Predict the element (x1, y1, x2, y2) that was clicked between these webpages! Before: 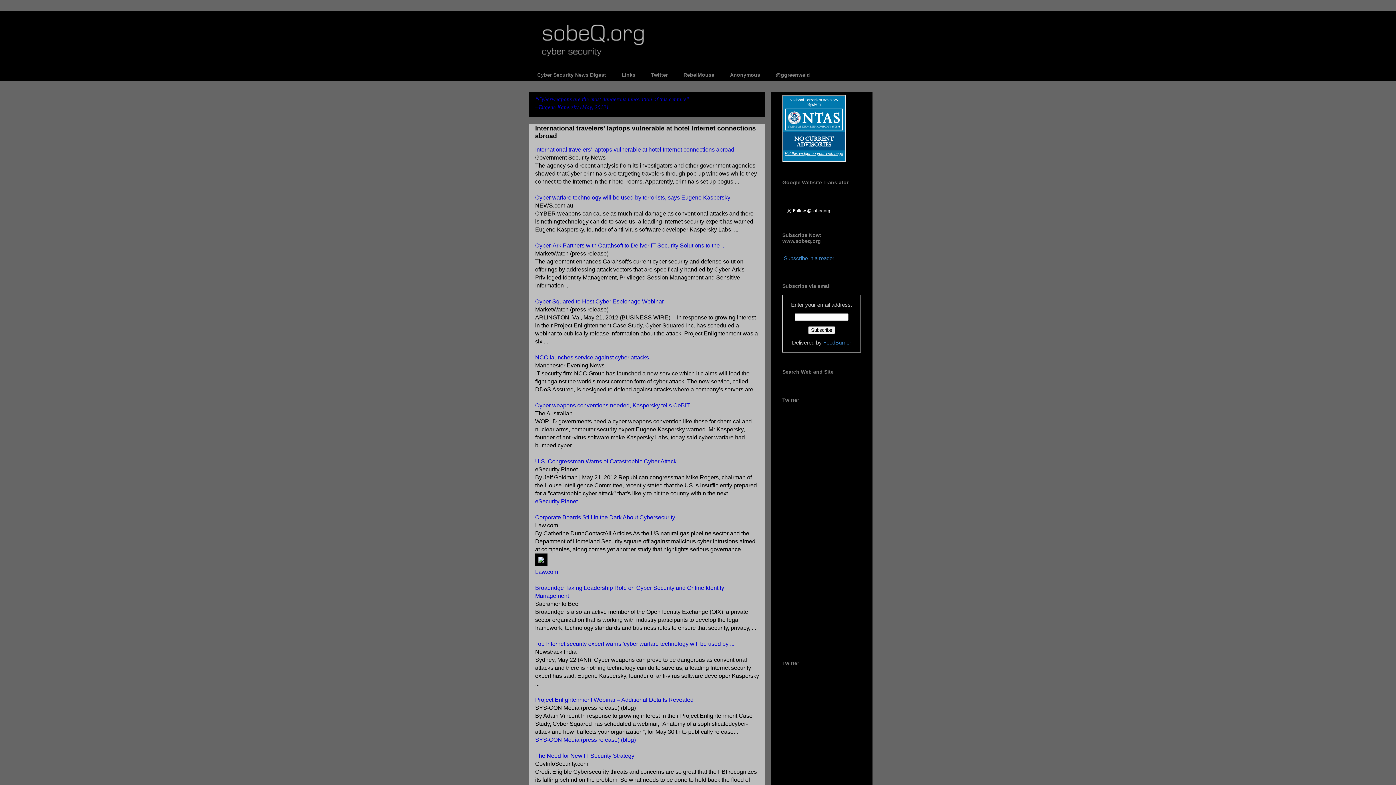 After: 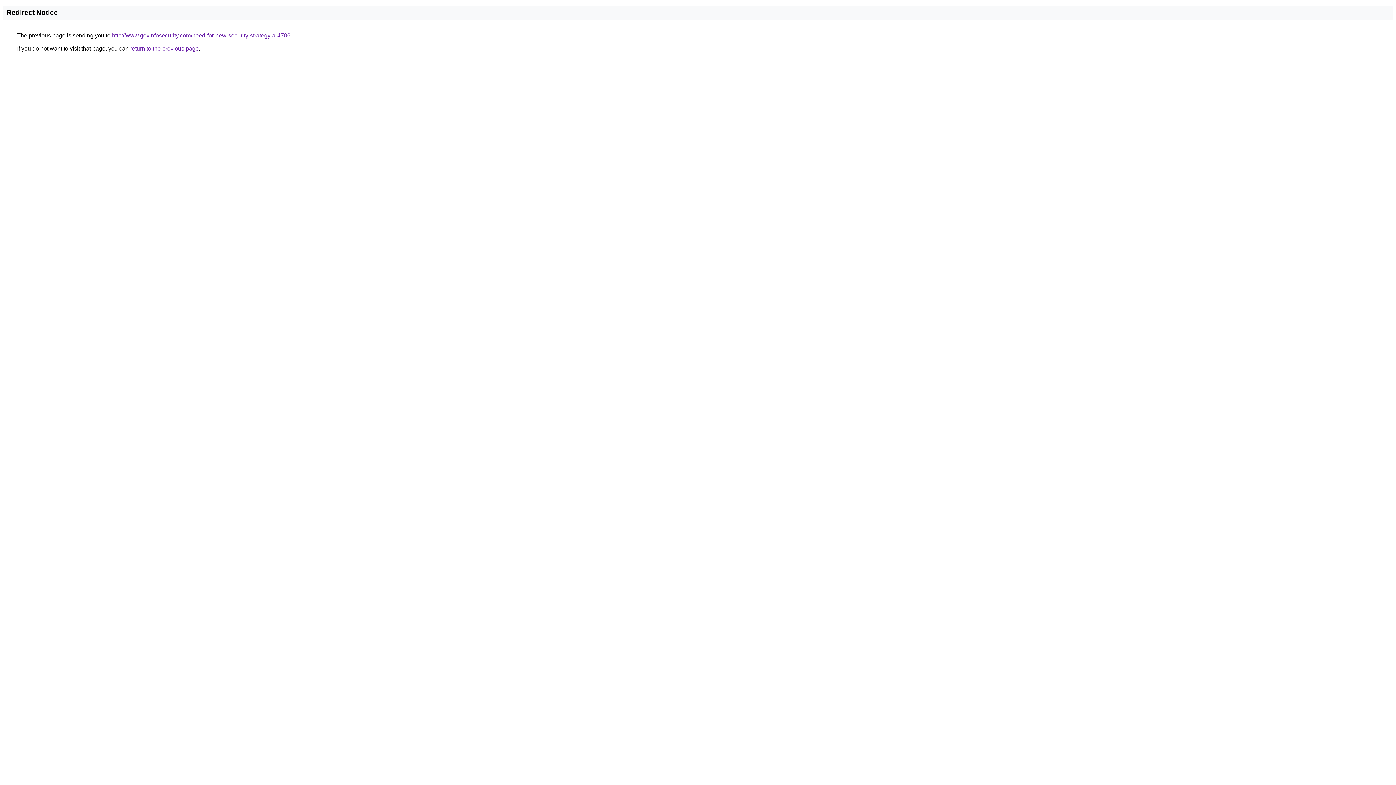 Action: label: The Need for New IT Security Strategy bbox: (535, 753, 634, 759)